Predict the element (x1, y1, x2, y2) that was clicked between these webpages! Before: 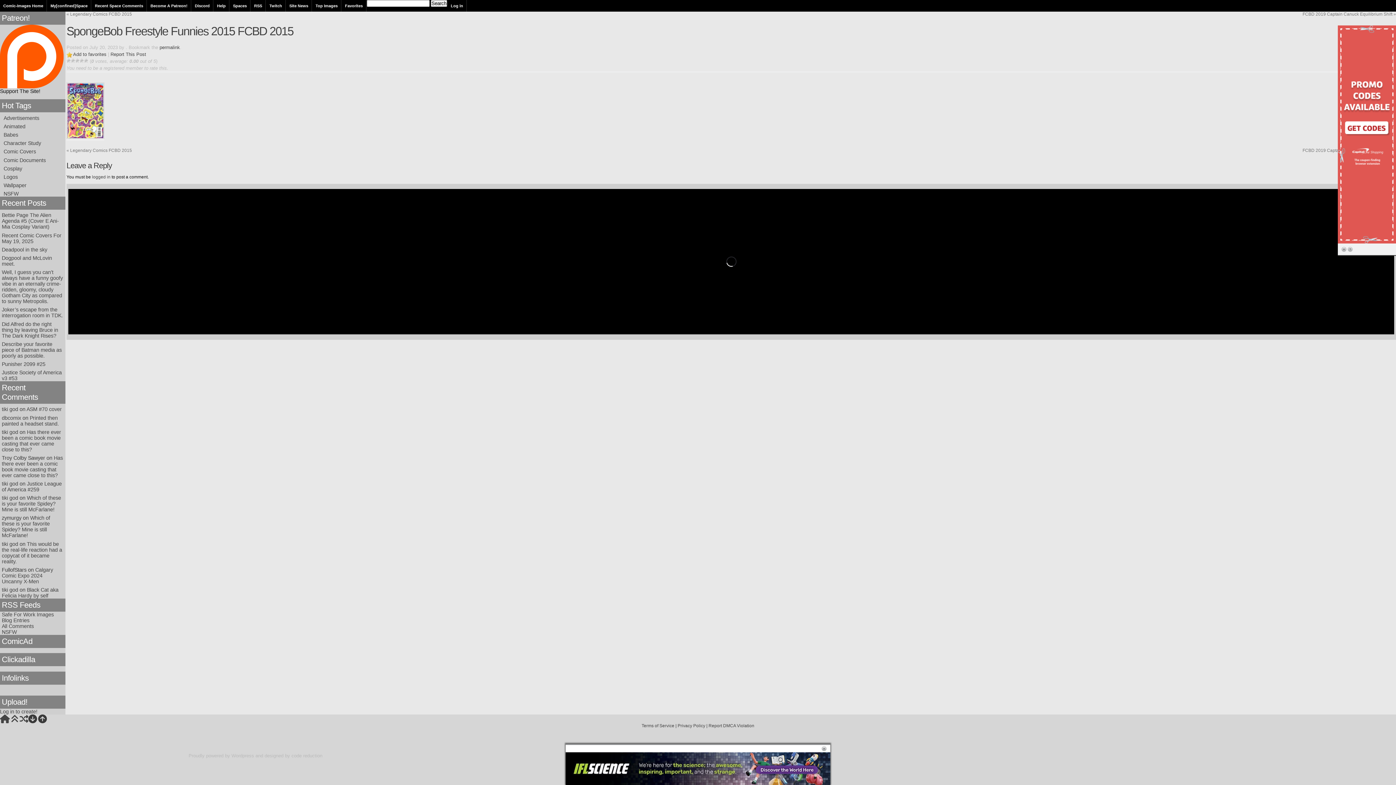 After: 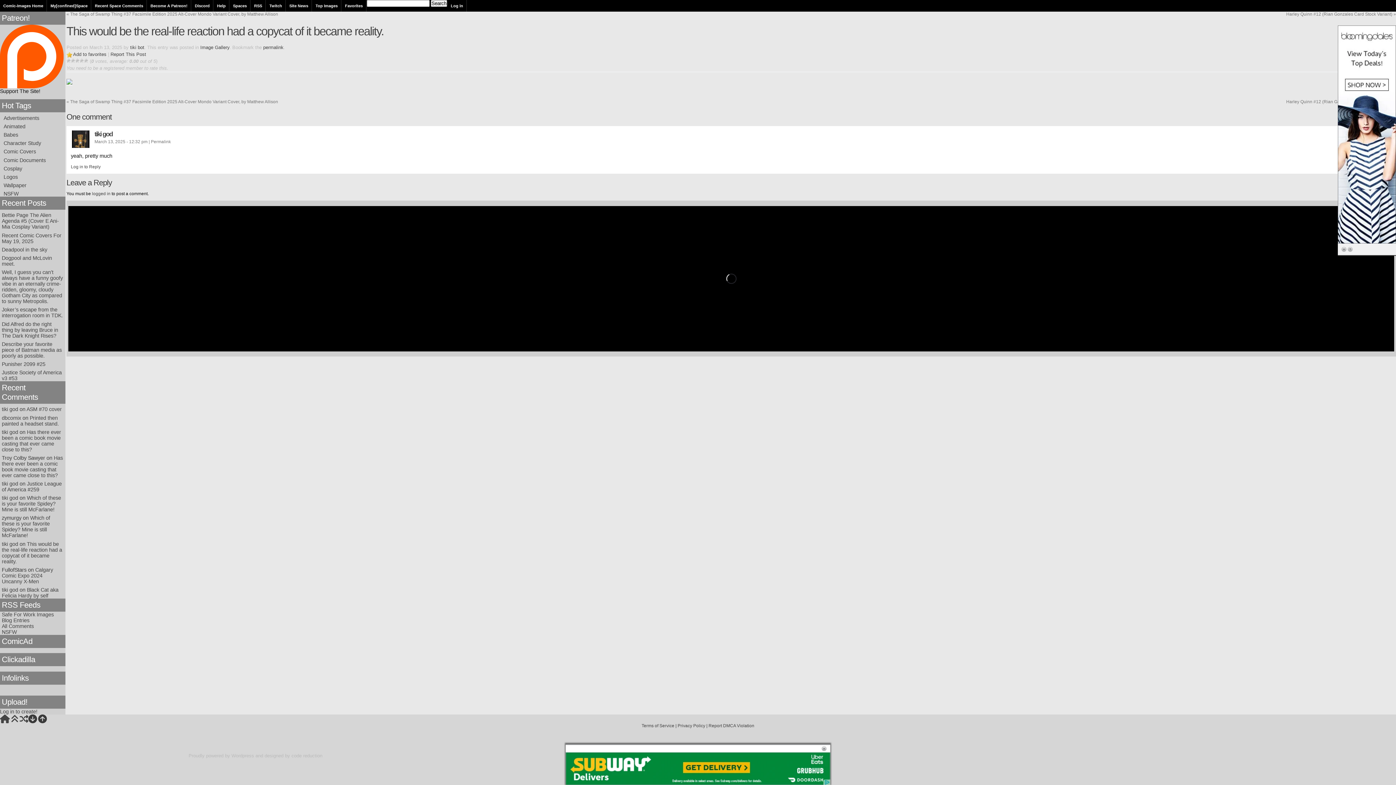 Action: bbox: (1, 541, 62, 564) label: This would be the real-life reaction had a copycat of it became reality.